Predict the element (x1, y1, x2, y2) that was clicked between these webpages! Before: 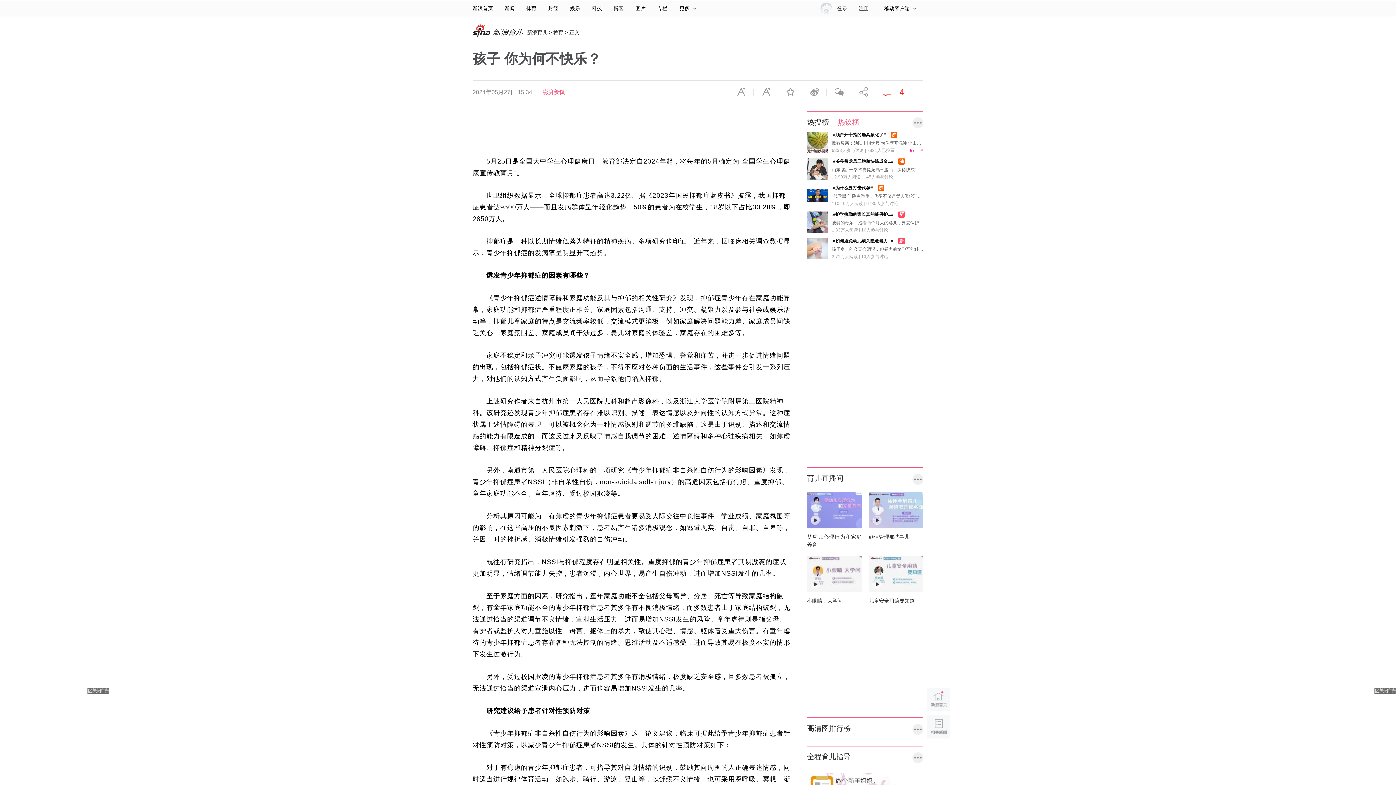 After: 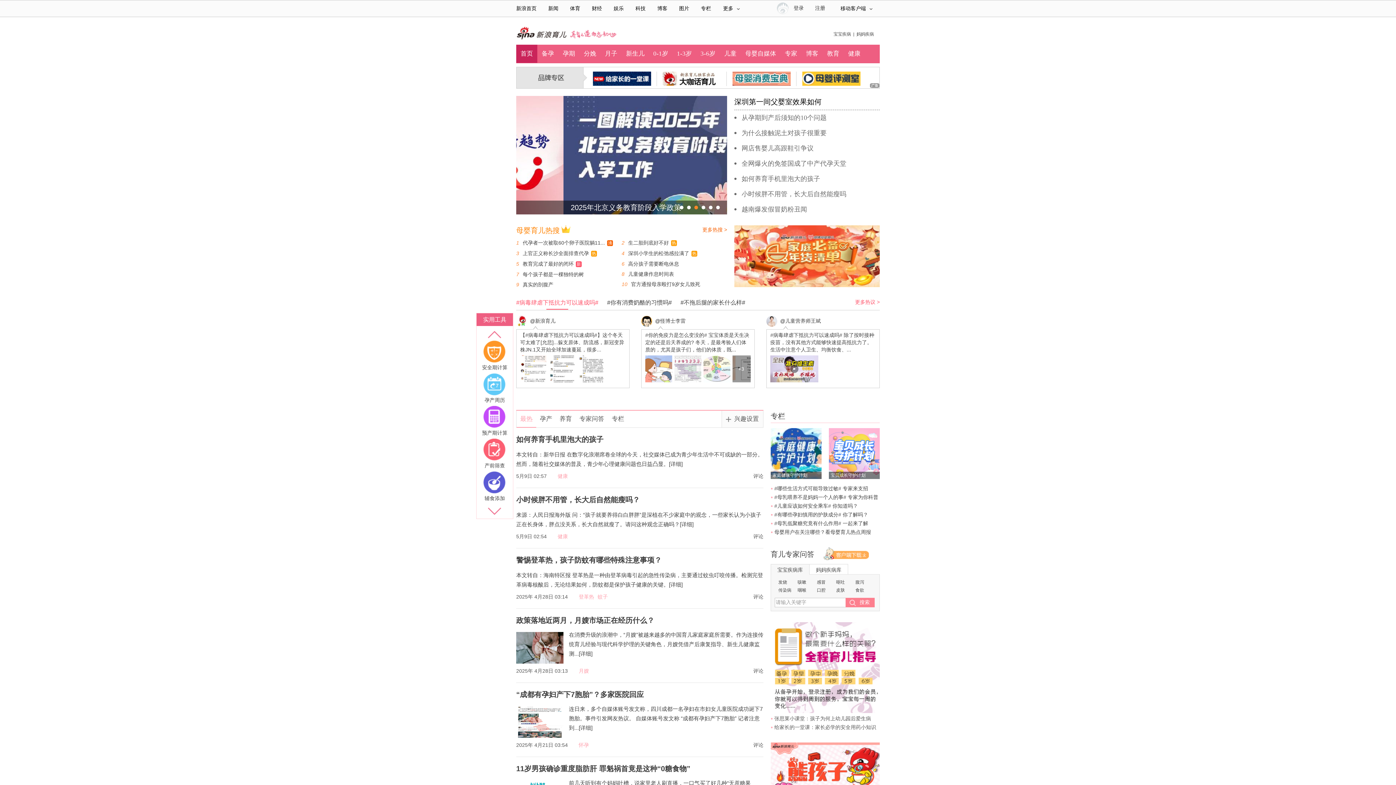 Action: label: 新浪育儿 bbox: (527, 29, 547, 35)